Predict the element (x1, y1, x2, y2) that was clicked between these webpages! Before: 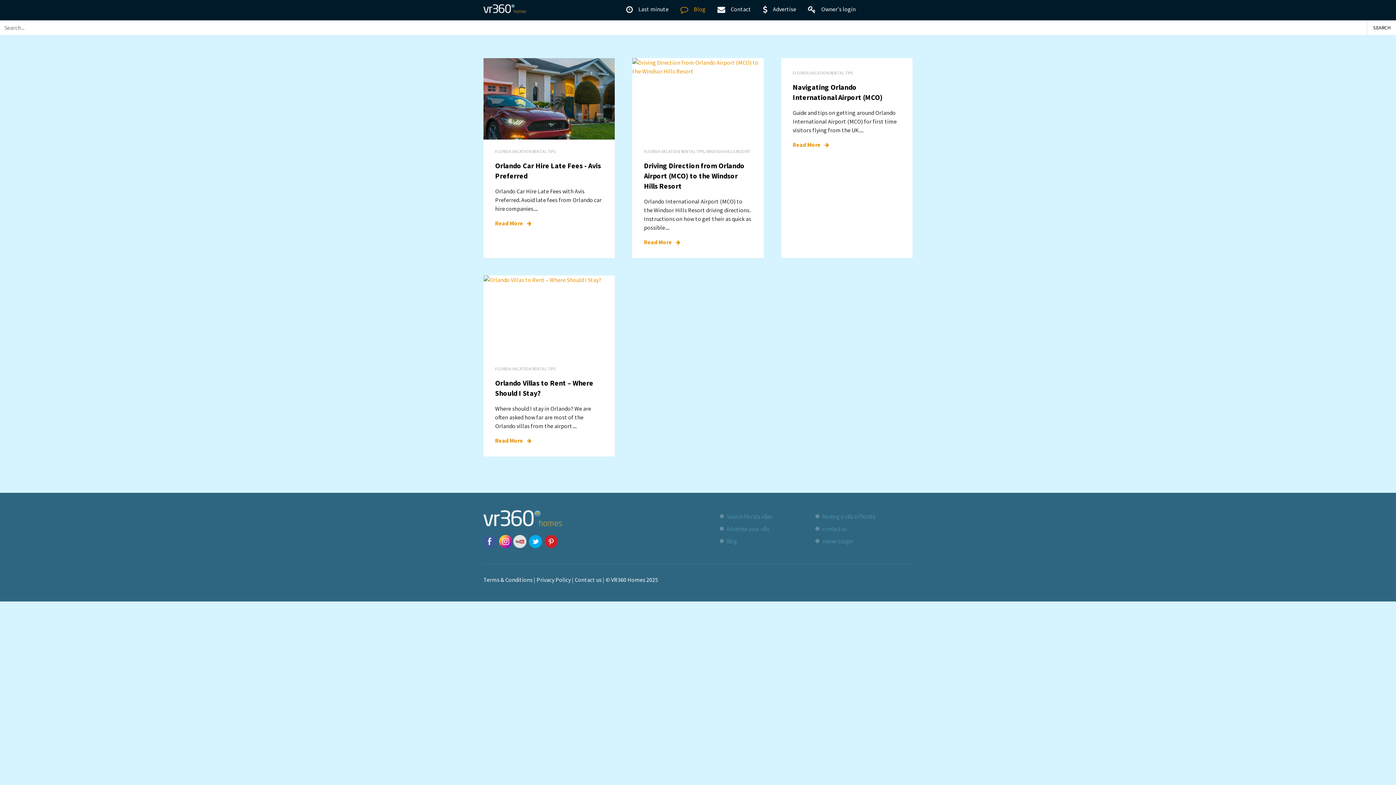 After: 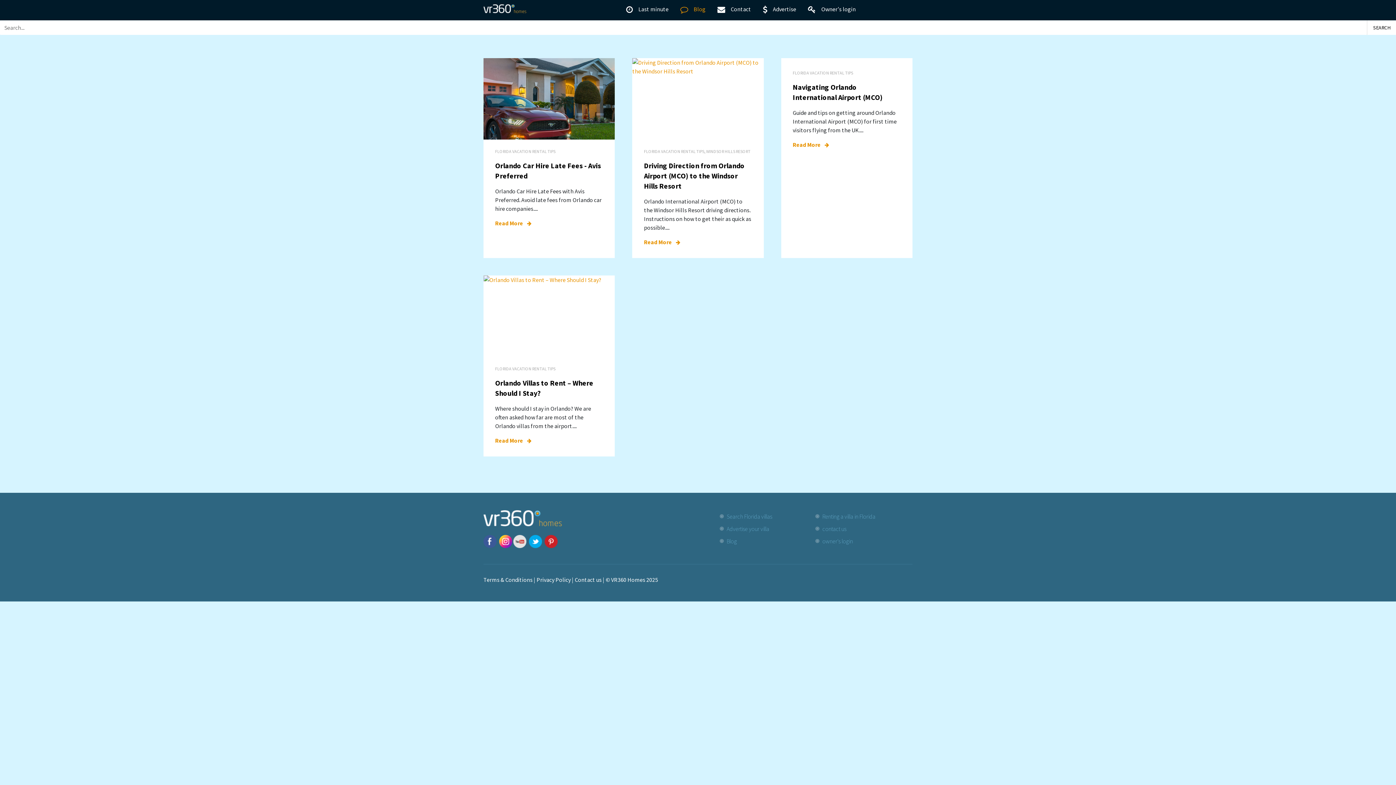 Action: bbox: (529, 535, 542, 548)